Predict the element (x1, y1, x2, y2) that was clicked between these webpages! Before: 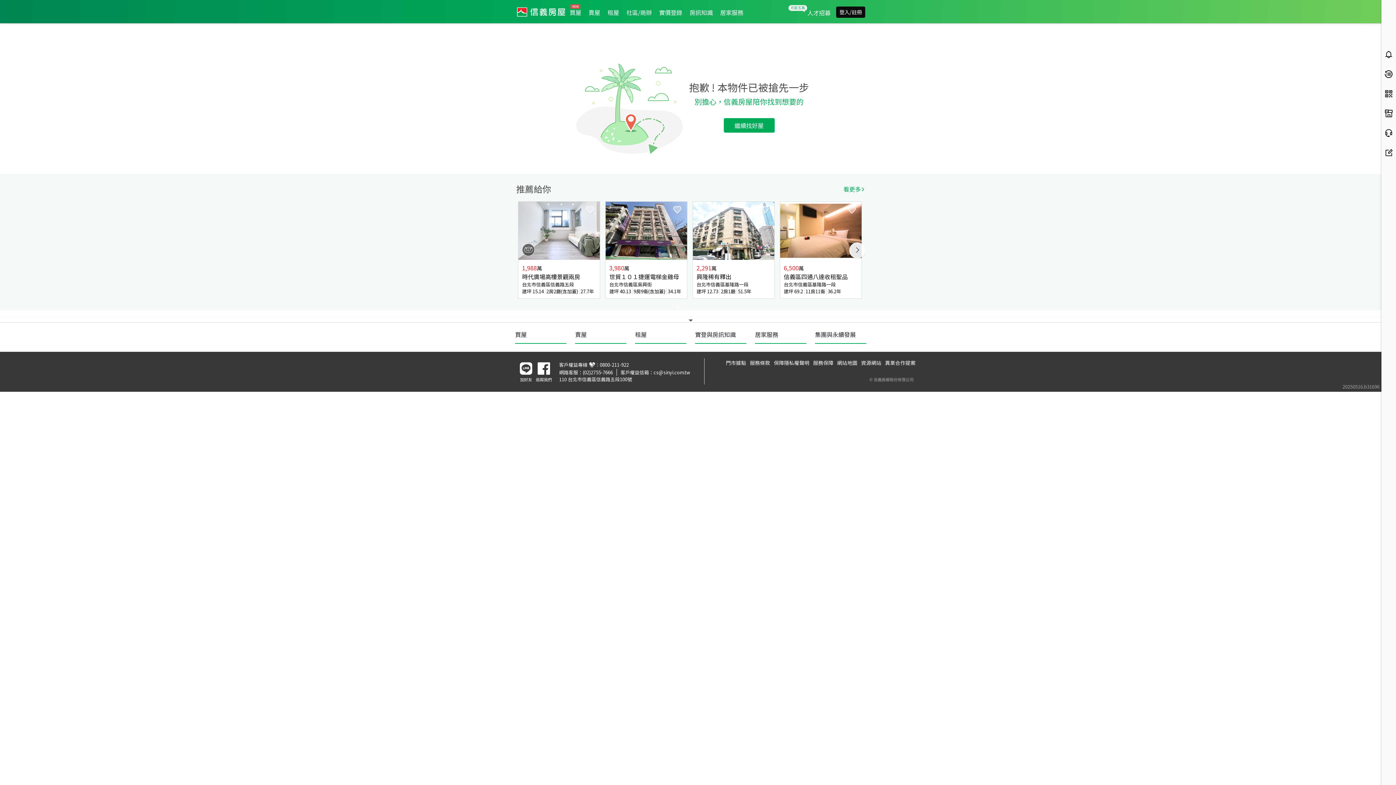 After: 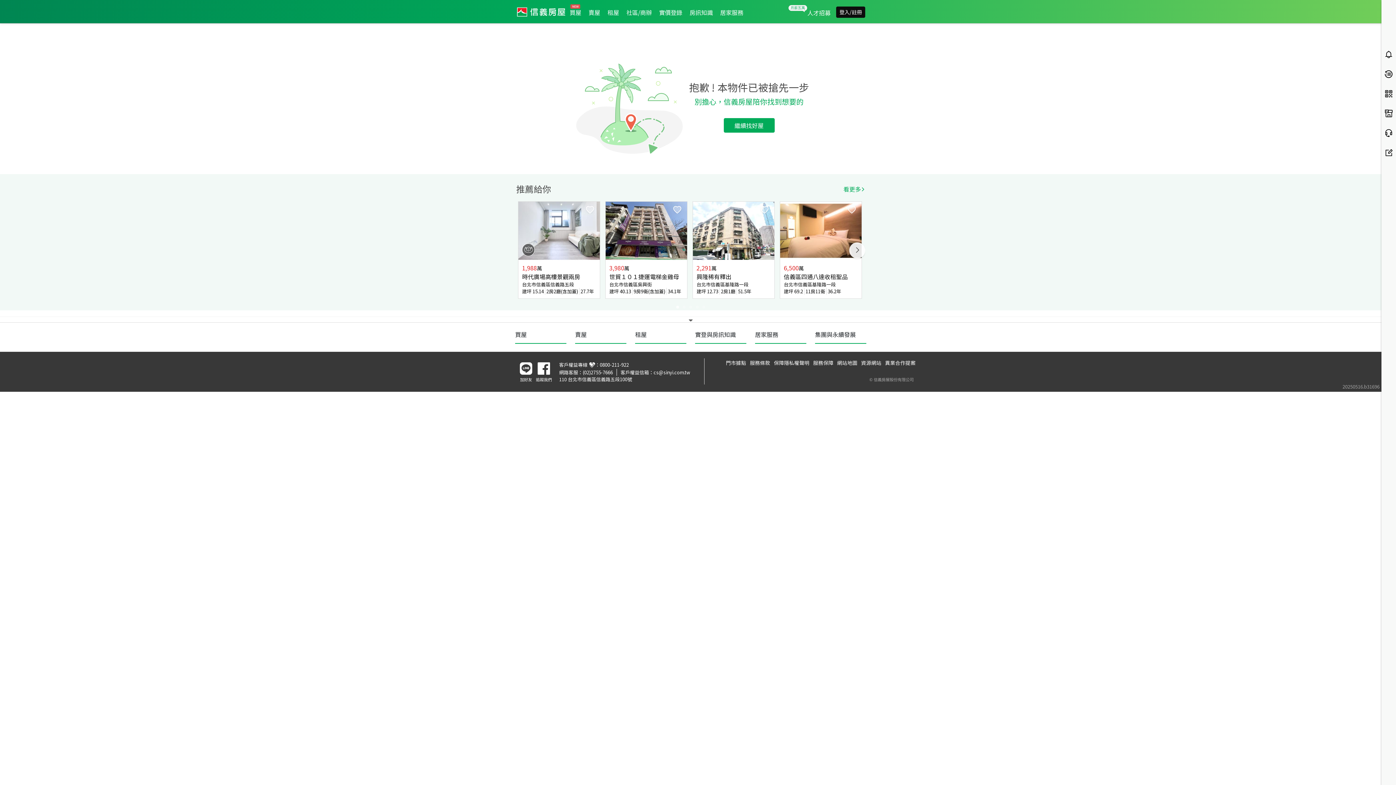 Action: label: 人才招募 bbox: (807, 7, 836, 16)